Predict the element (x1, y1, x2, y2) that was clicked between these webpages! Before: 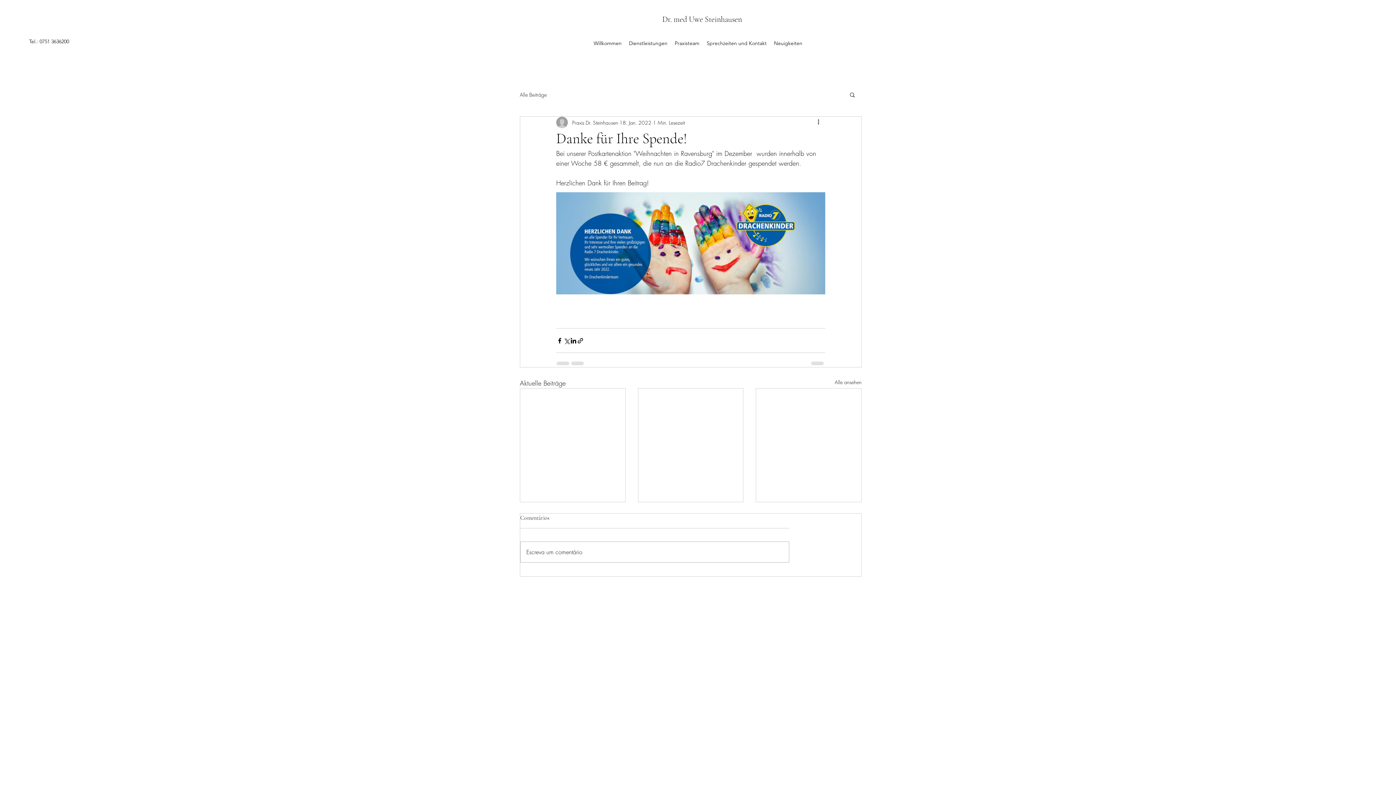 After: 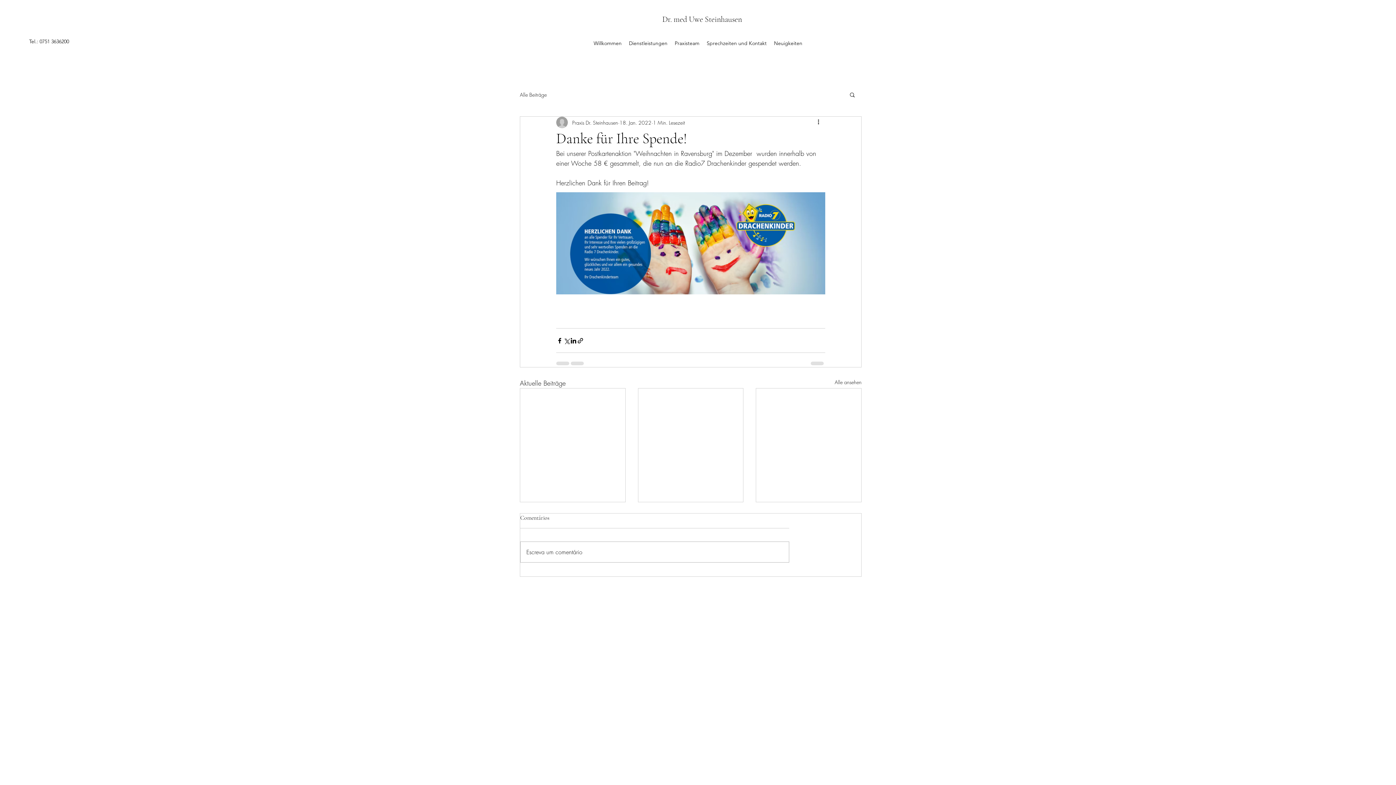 Action: label: Suche bbox: (849, 91, 856, 97)